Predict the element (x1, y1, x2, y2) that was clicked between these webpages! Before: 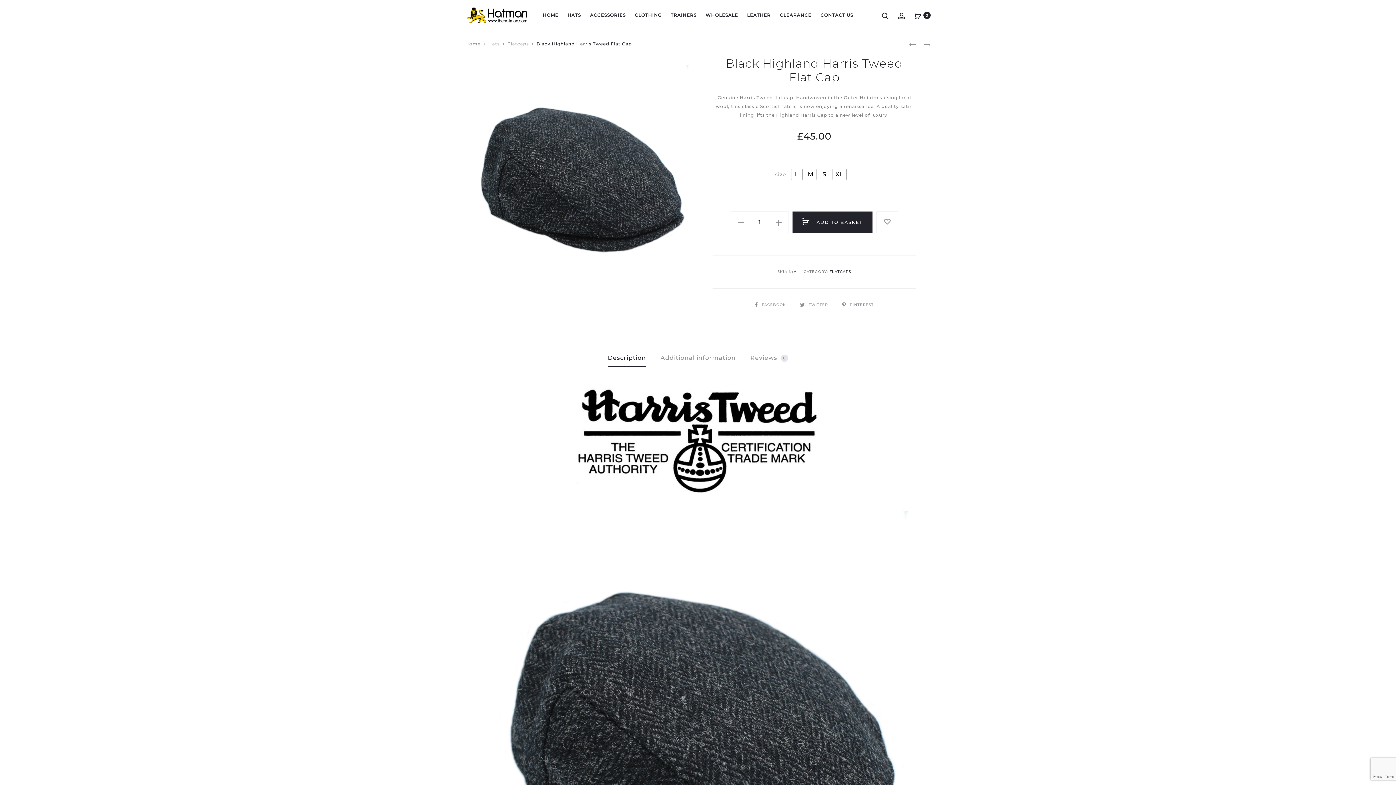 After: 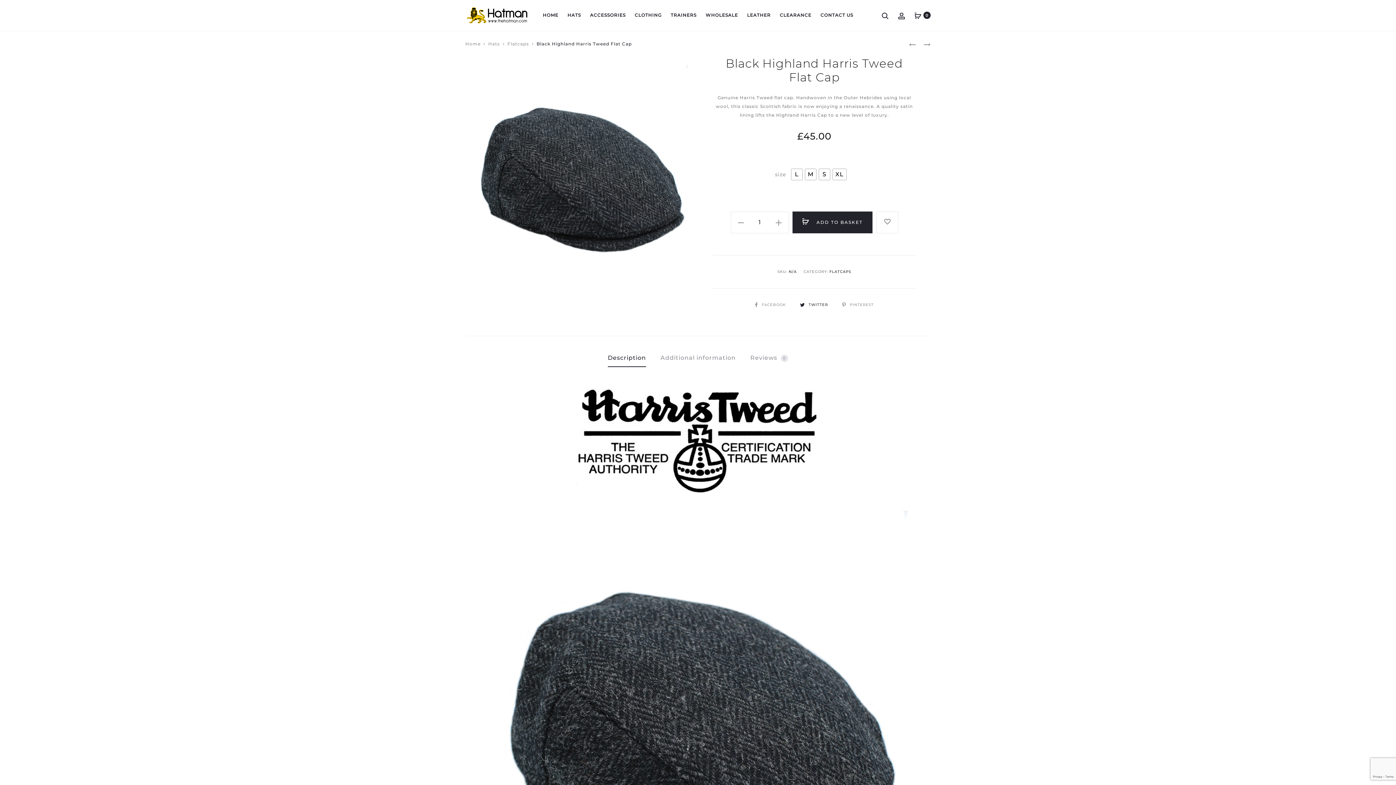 Action: bbox: (800, 302, 829, 307) label: TWITTER 